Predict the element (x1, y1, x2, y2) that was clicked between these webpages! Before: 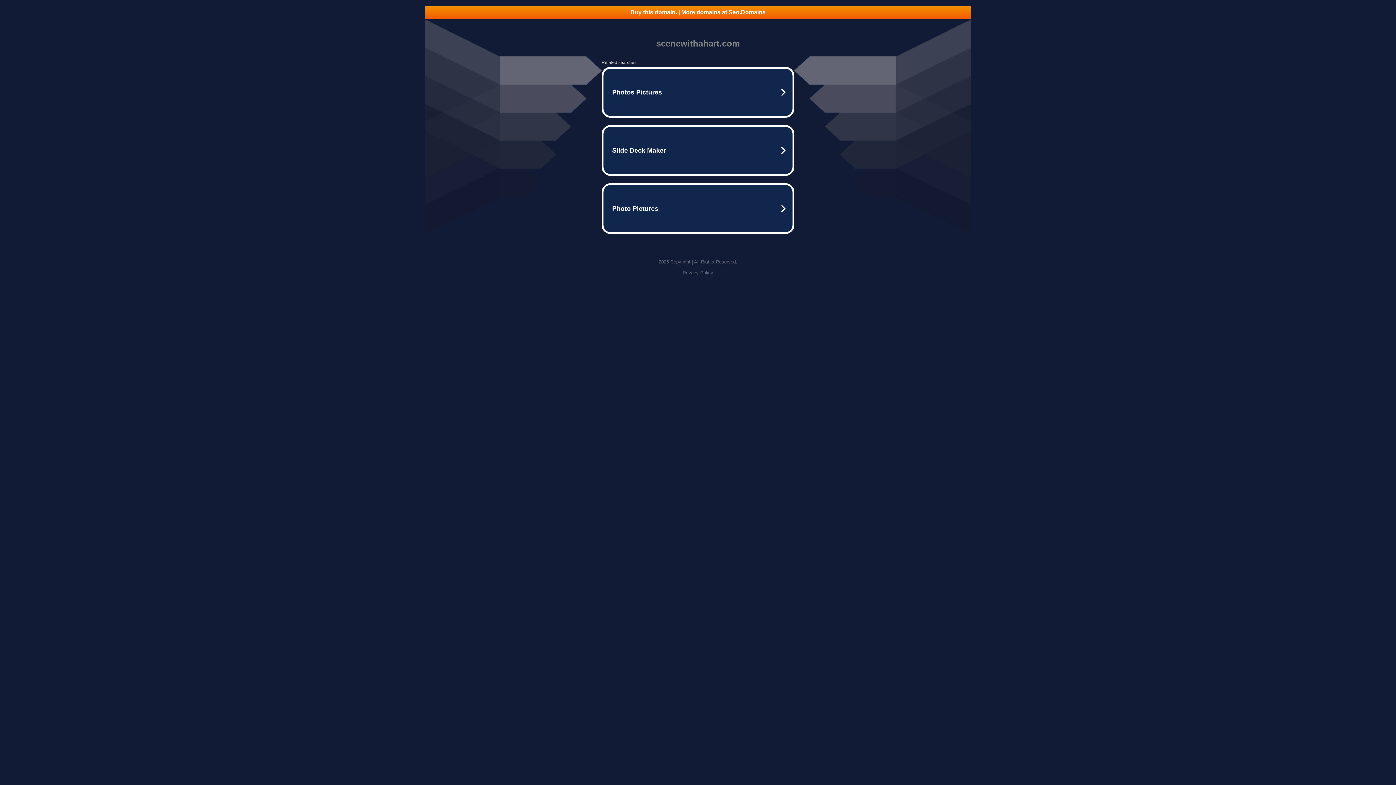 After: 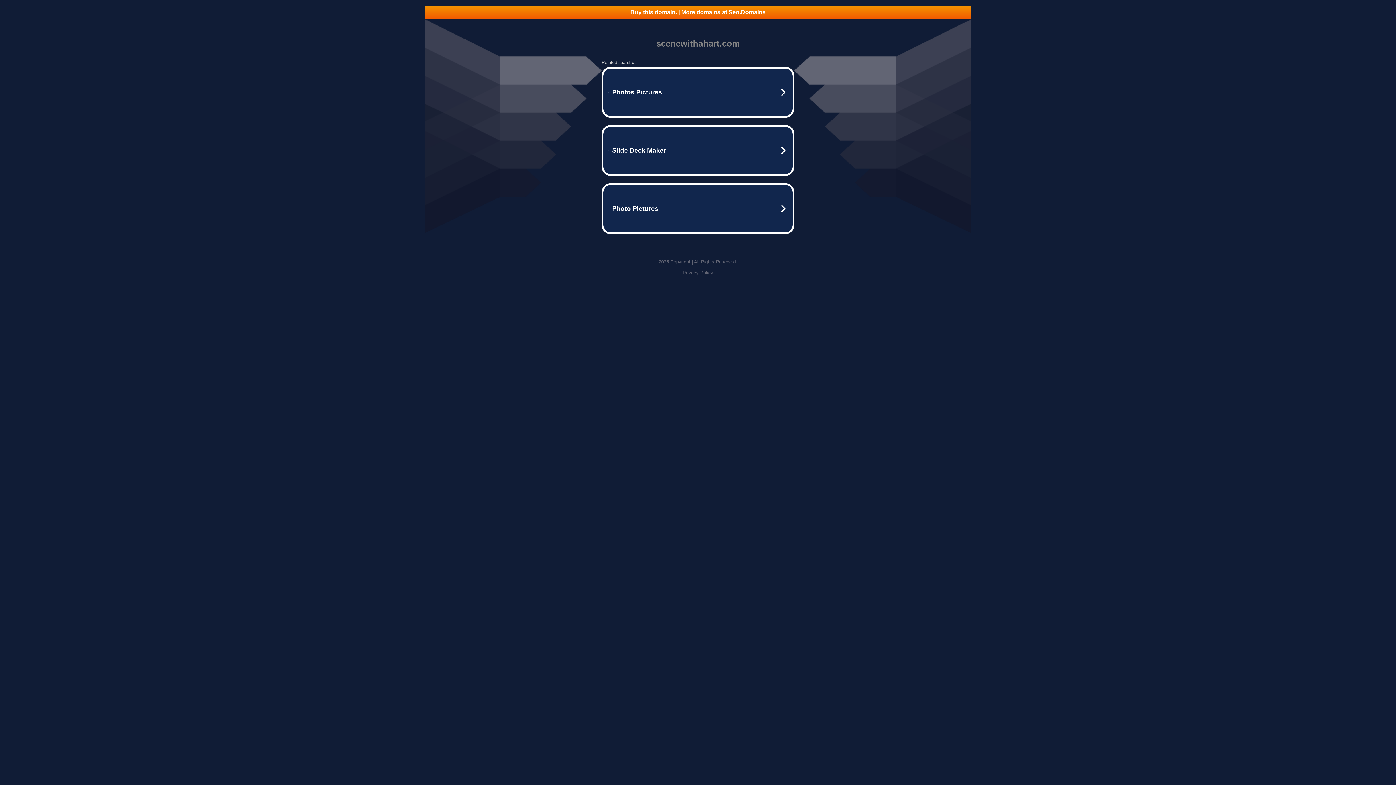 Action: label: Buy this domain. | More domains at Seo.Domains bbox: (425, 5, 970, 18)